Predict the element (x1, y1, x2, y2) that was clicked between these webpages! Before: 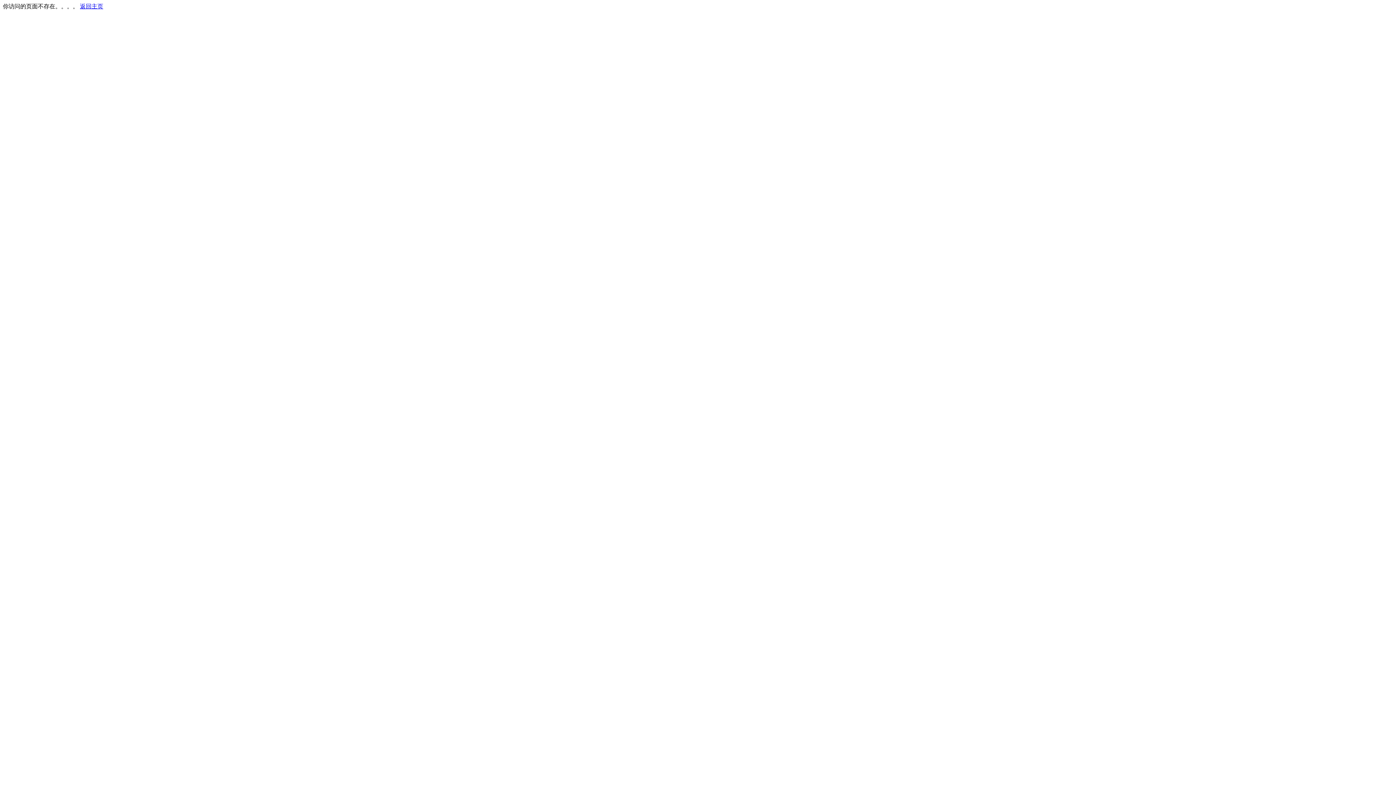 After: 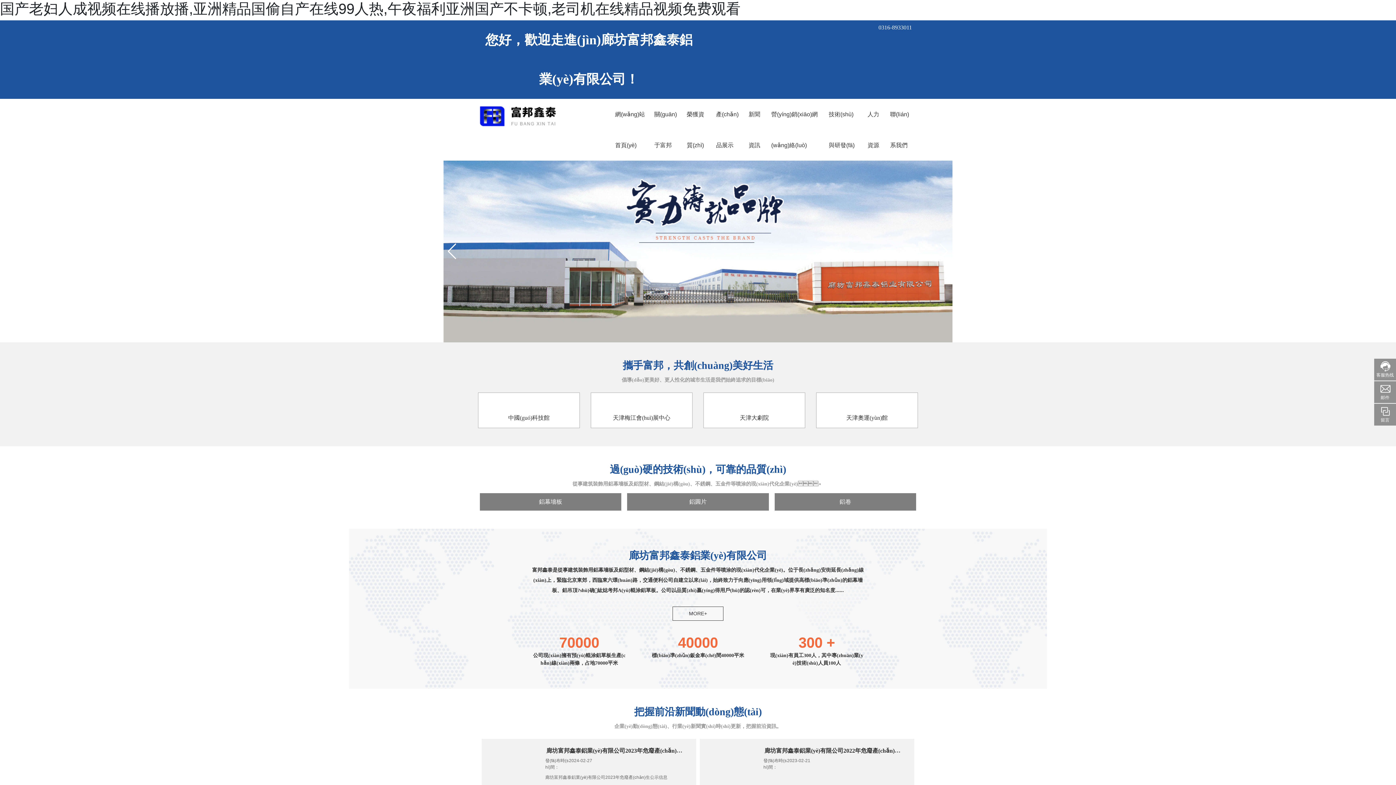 Action: bbox: (80, 3, 103, 9) label: 返回主页